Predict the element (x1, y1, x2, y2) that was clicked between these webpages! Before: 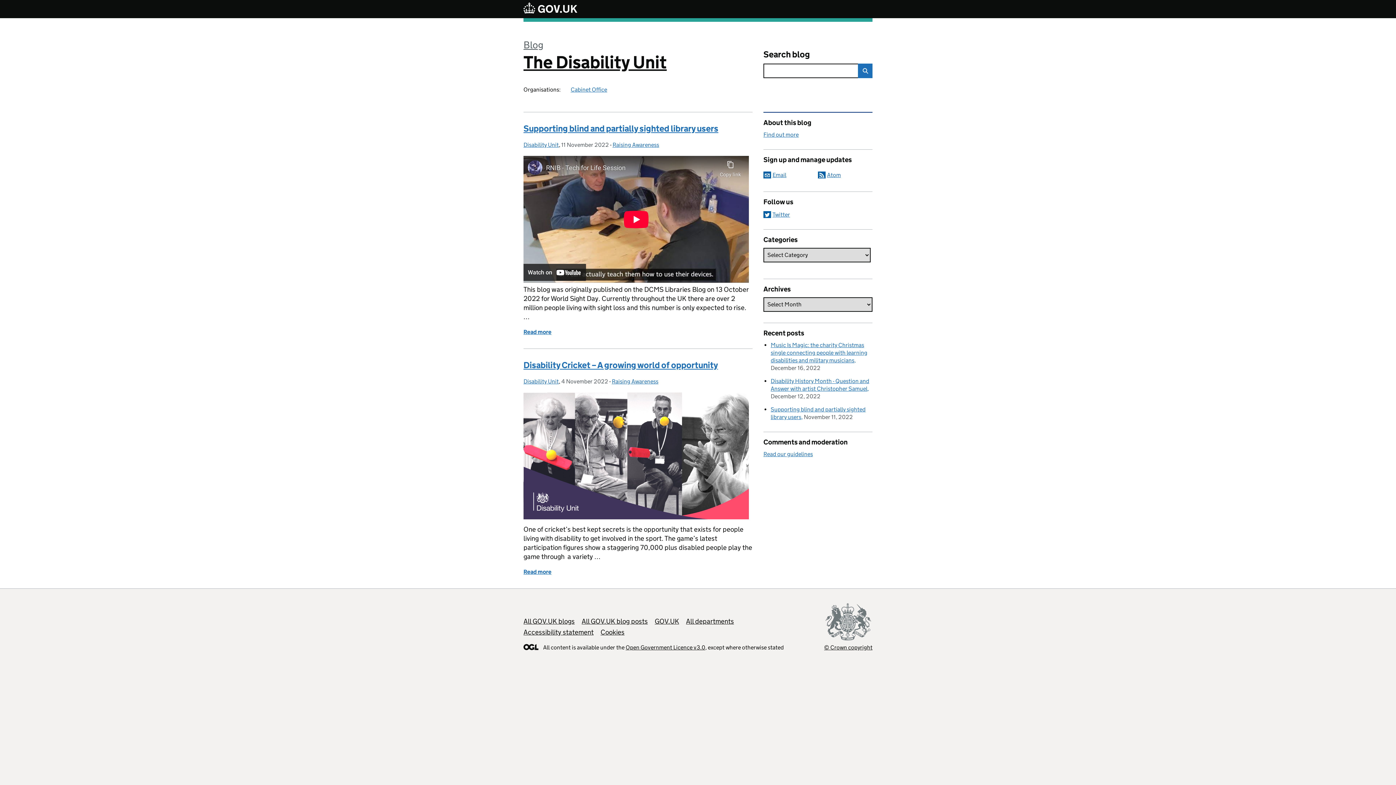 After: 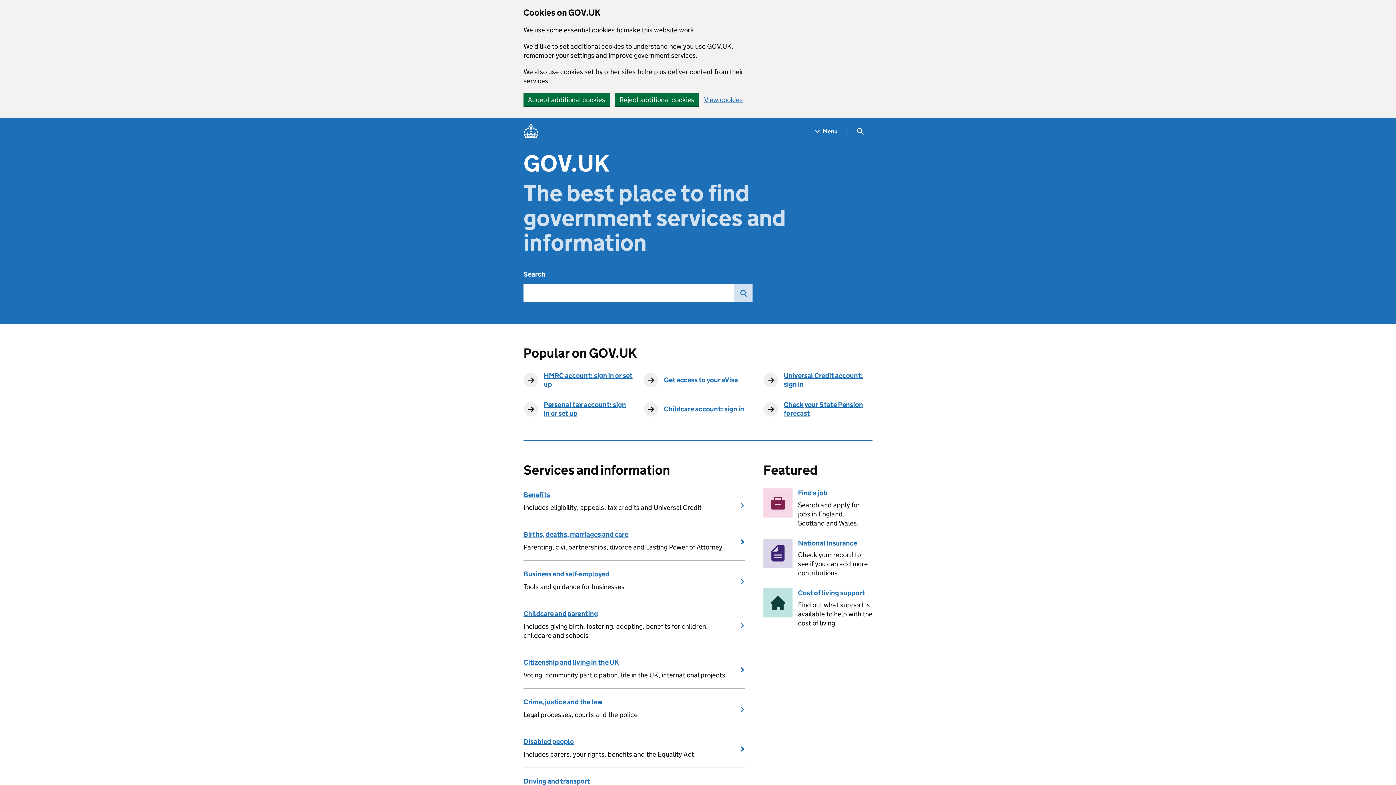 Action: bbox: (654, 617, 679, 625) label: GOV.UK